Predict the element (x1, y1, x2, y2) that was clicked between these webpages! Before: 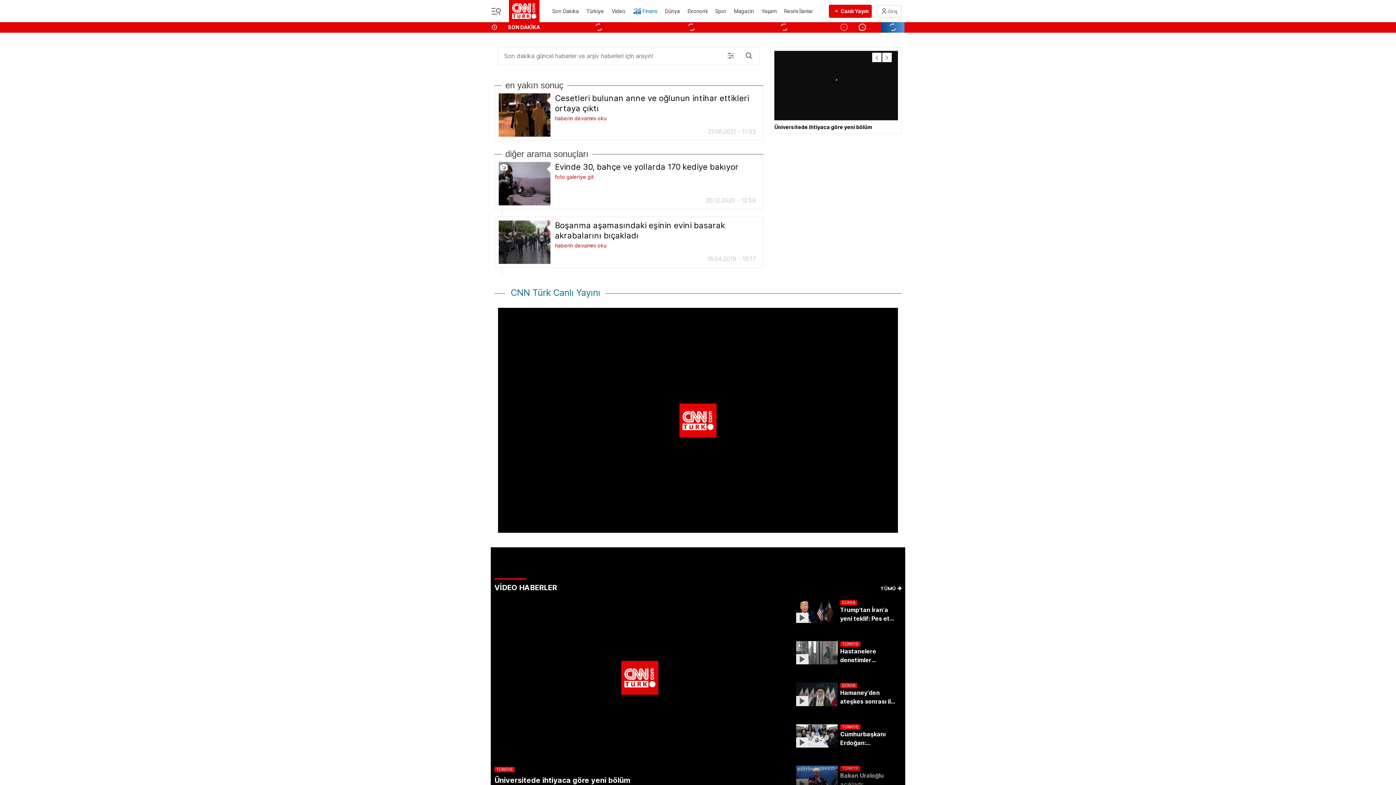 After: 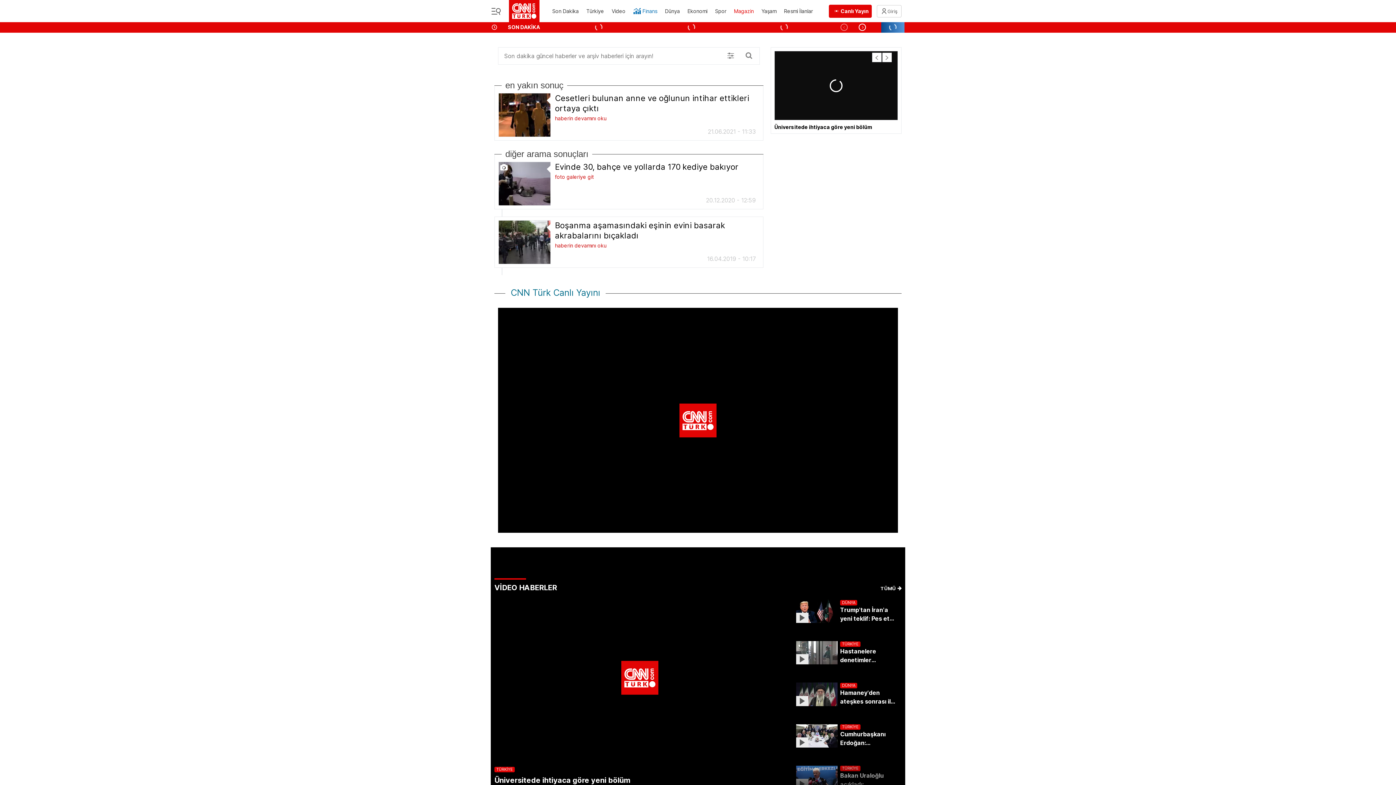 Action: label: Magazin bbox: (733, 3, 755, 19)